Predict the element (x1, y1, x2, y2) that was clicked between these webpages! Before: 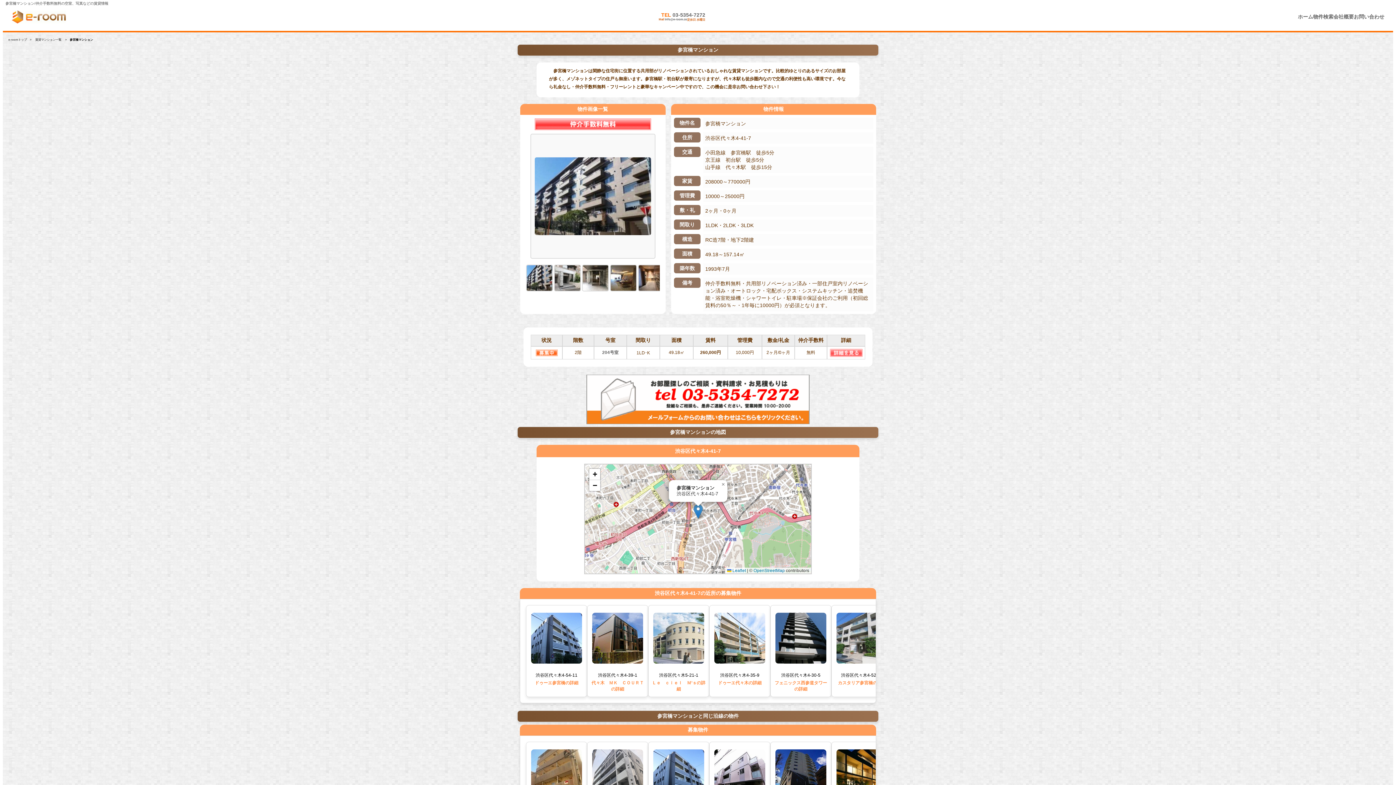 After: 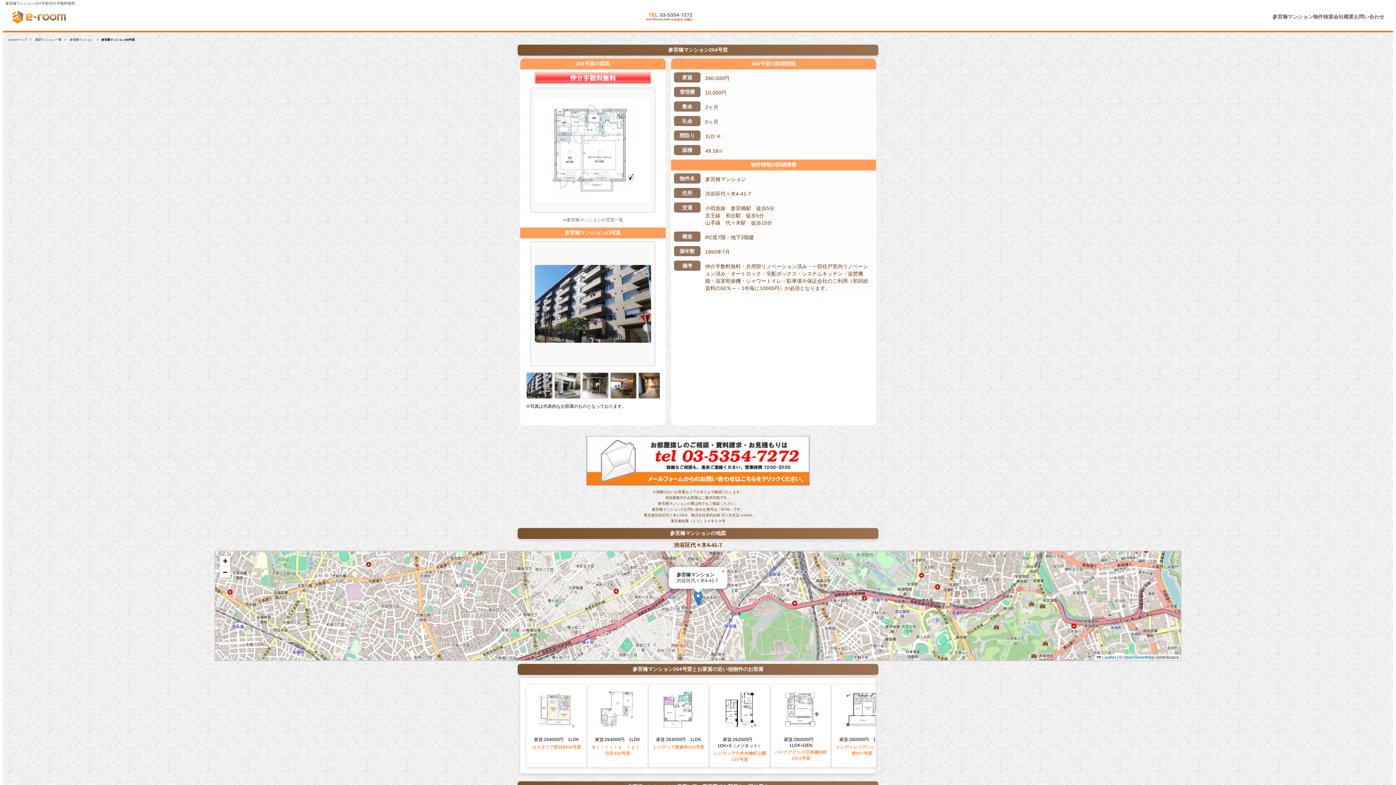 Action: bbox: (602, 350, 618, 355) label: 204号室